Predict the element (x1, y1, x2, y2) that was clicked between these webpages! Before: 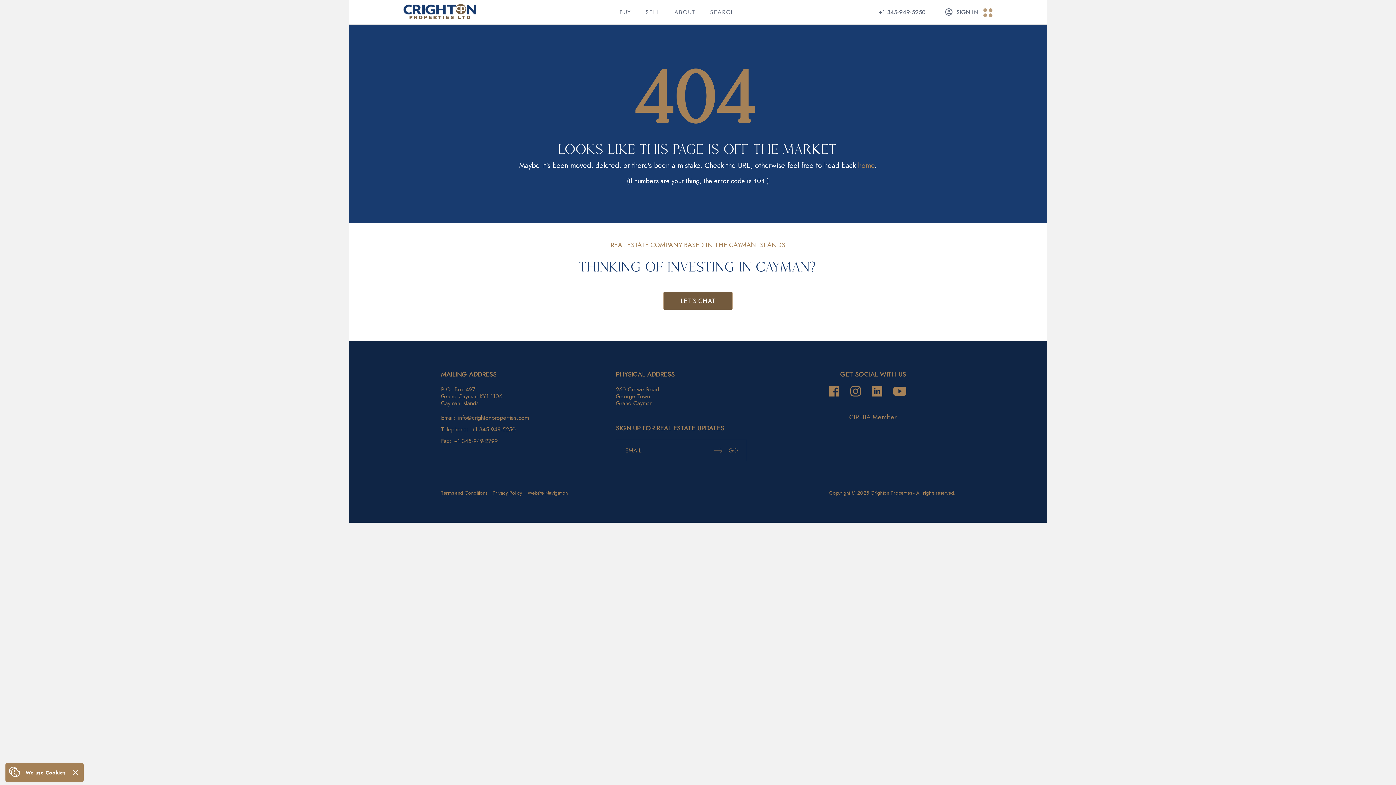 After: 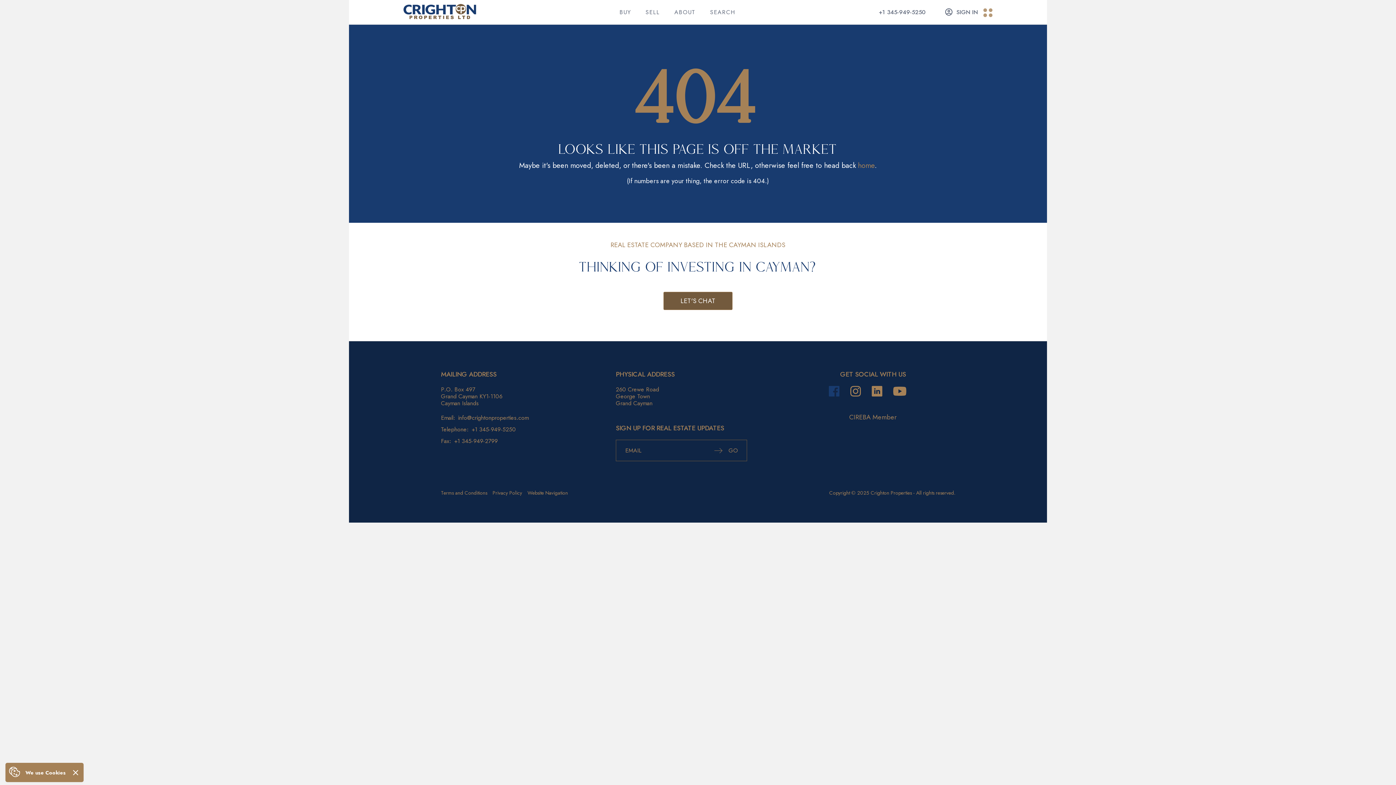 Action: bbox: (828, 386, 839, 396)